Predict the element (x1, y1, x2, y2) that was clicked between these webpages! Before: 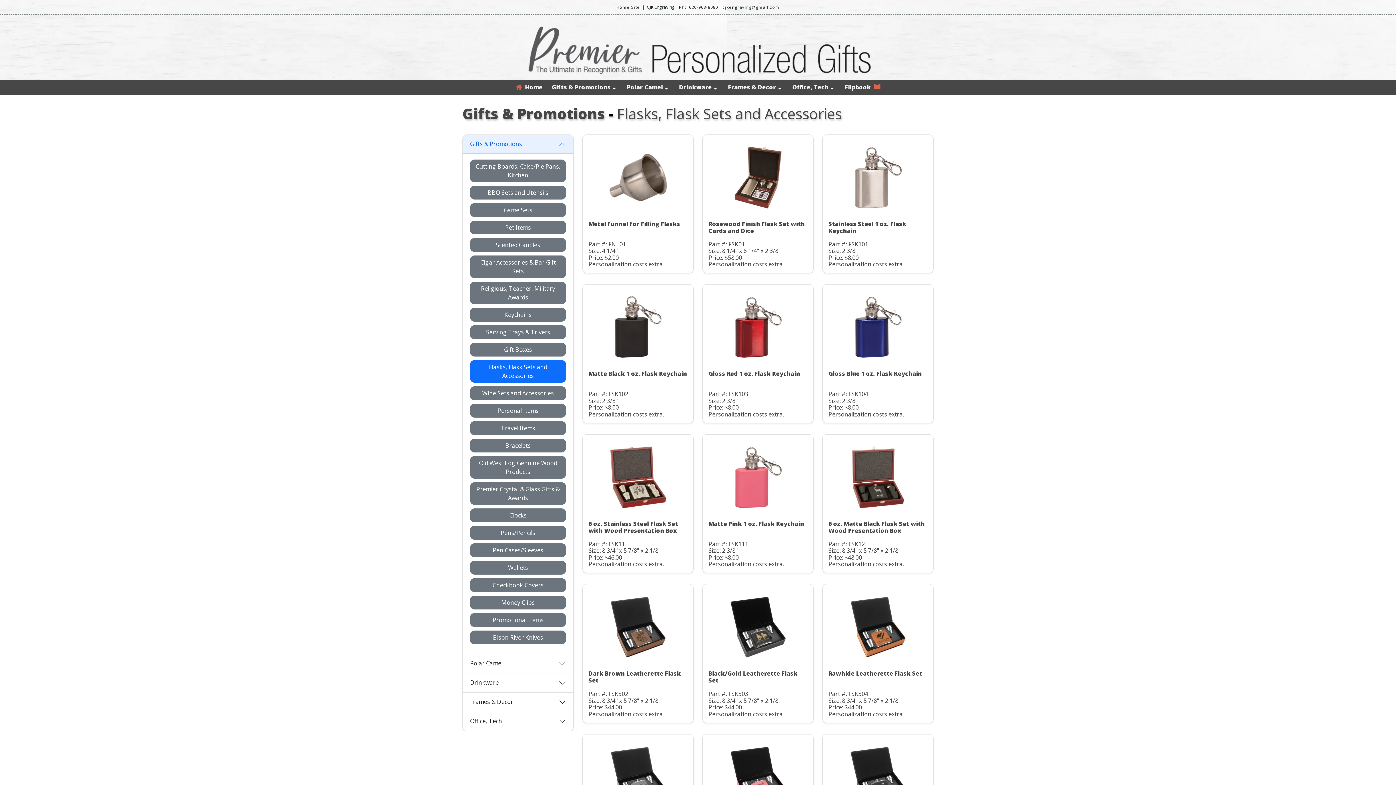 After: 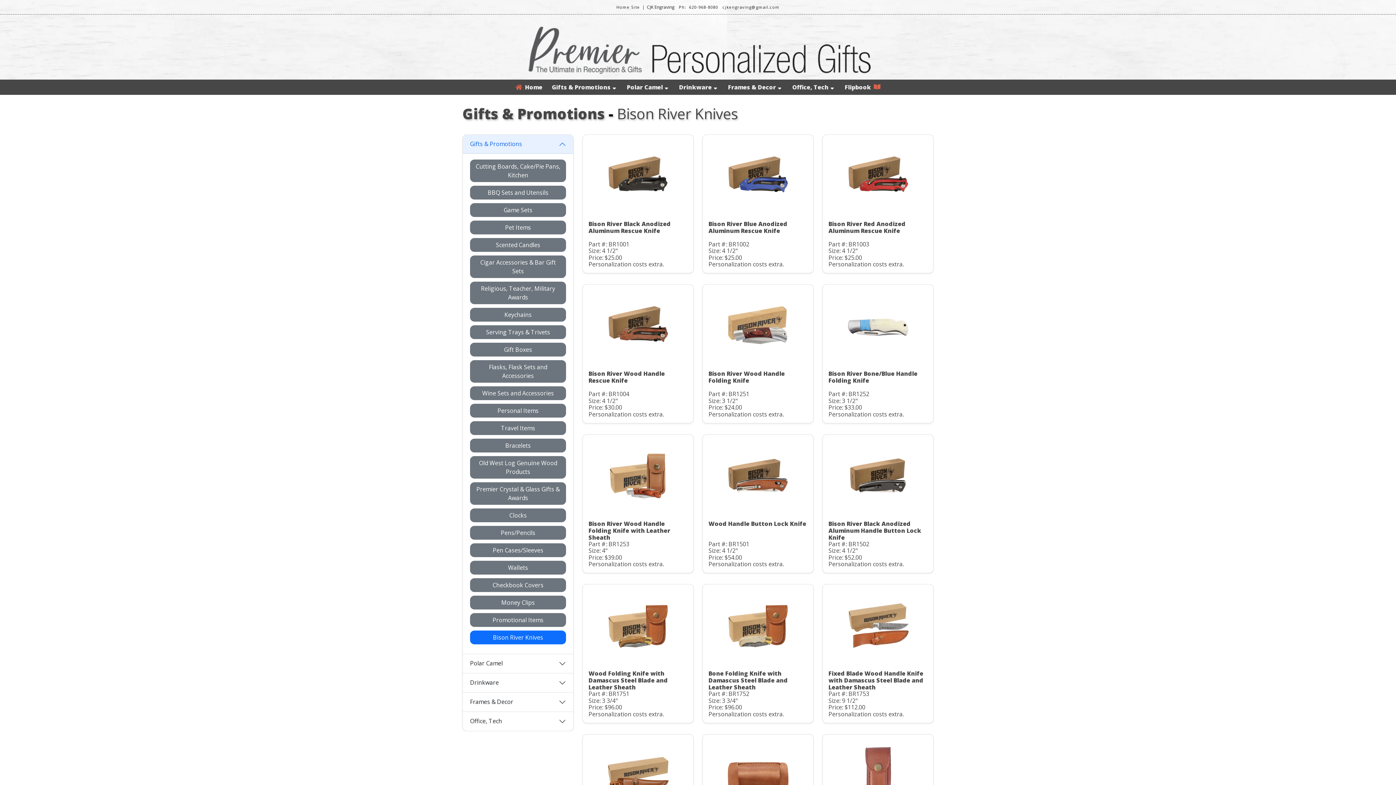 Action: label: Bison River Knives bbox: (470, 634, 566, 642)